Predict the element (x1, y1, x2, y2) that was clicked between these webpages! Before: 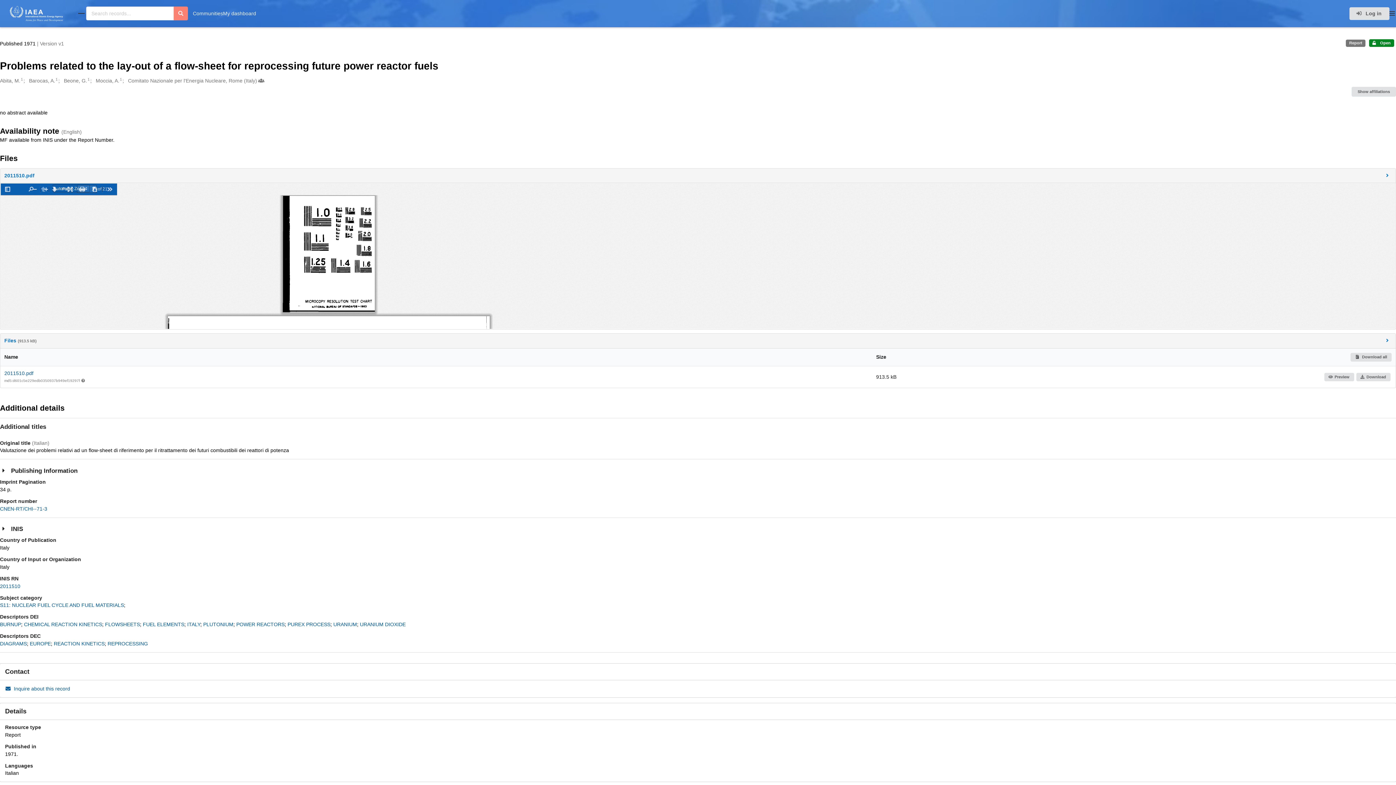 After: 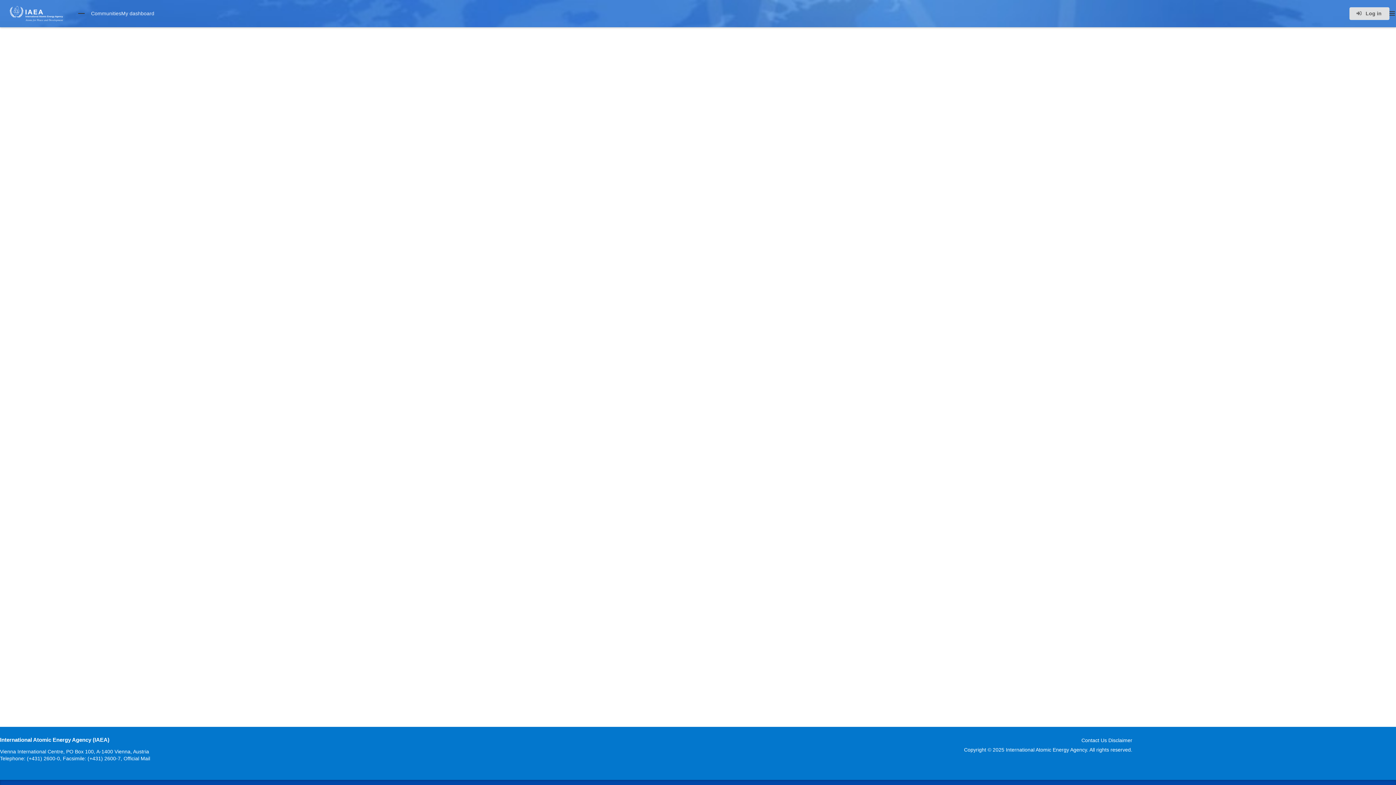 Action: label: FLOWSHEETS bbox: (105, 621, 140, 627)